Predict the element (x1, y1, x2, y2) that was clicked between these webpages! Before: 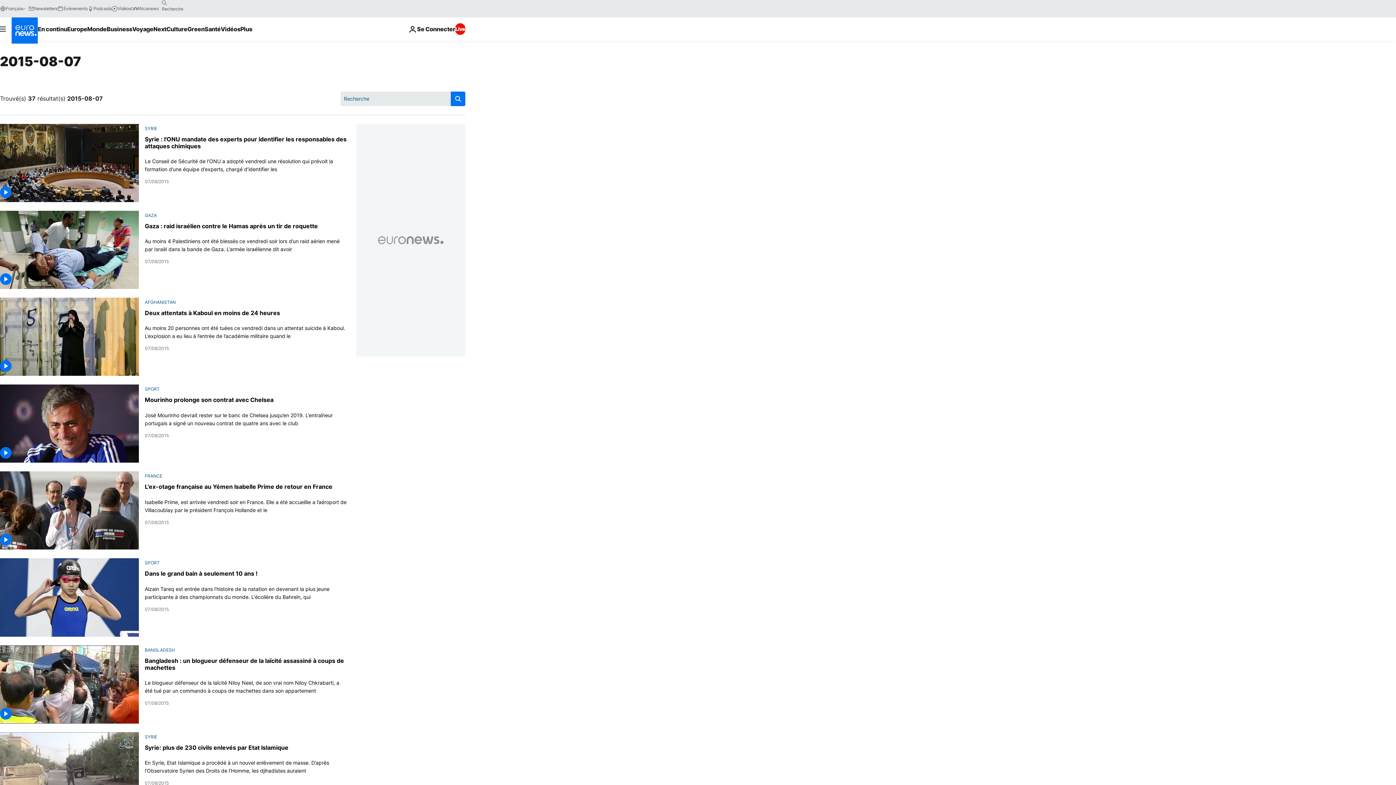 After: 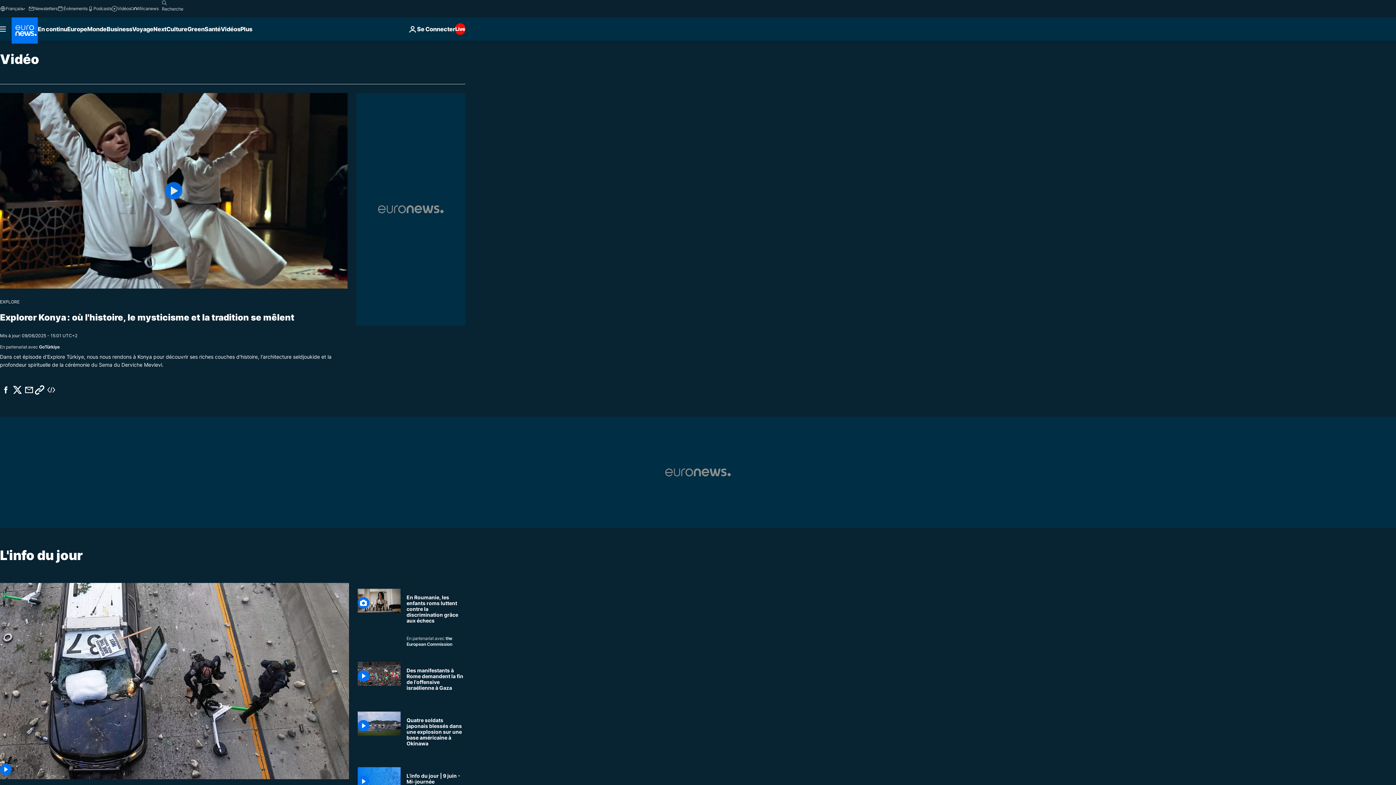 Action: label: Vidéos bbox: (111, 5, 130, 11)